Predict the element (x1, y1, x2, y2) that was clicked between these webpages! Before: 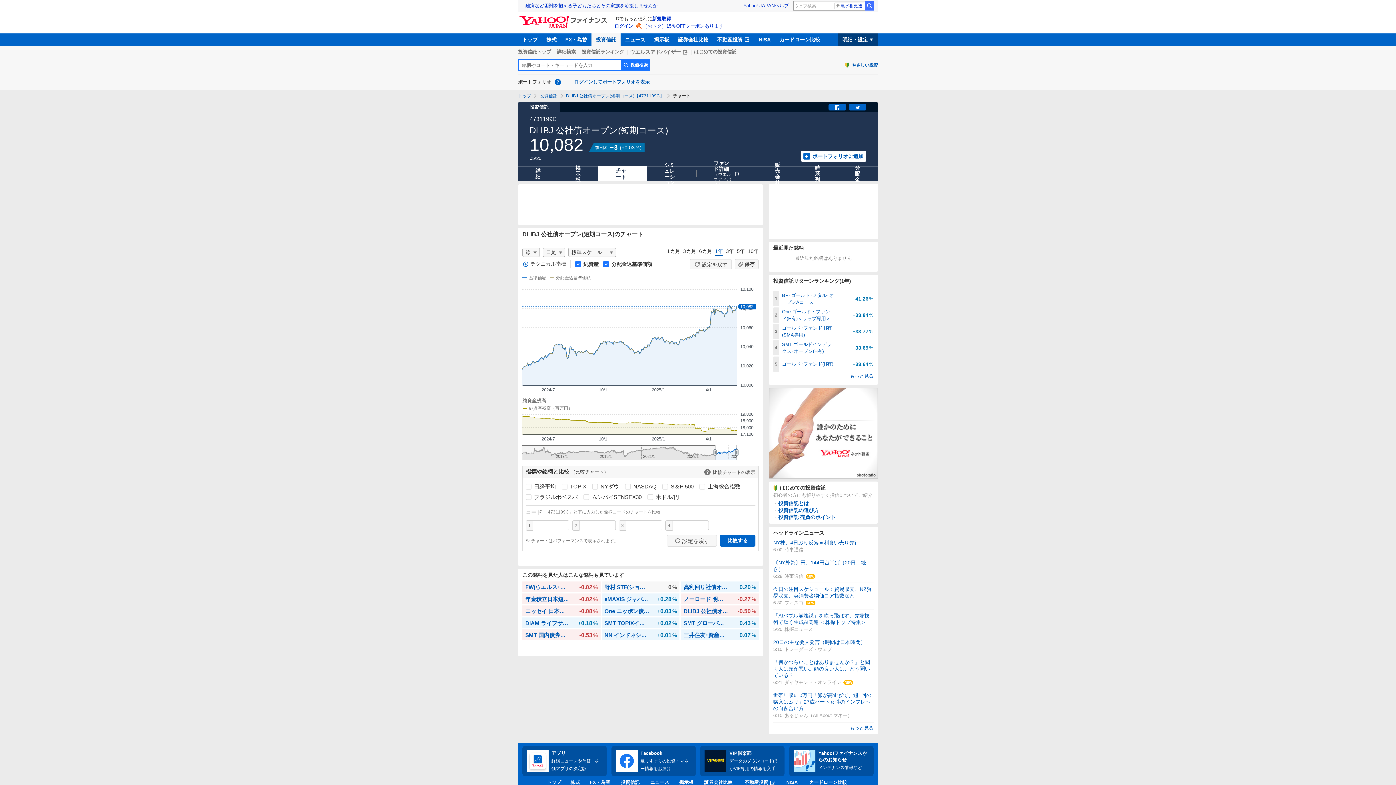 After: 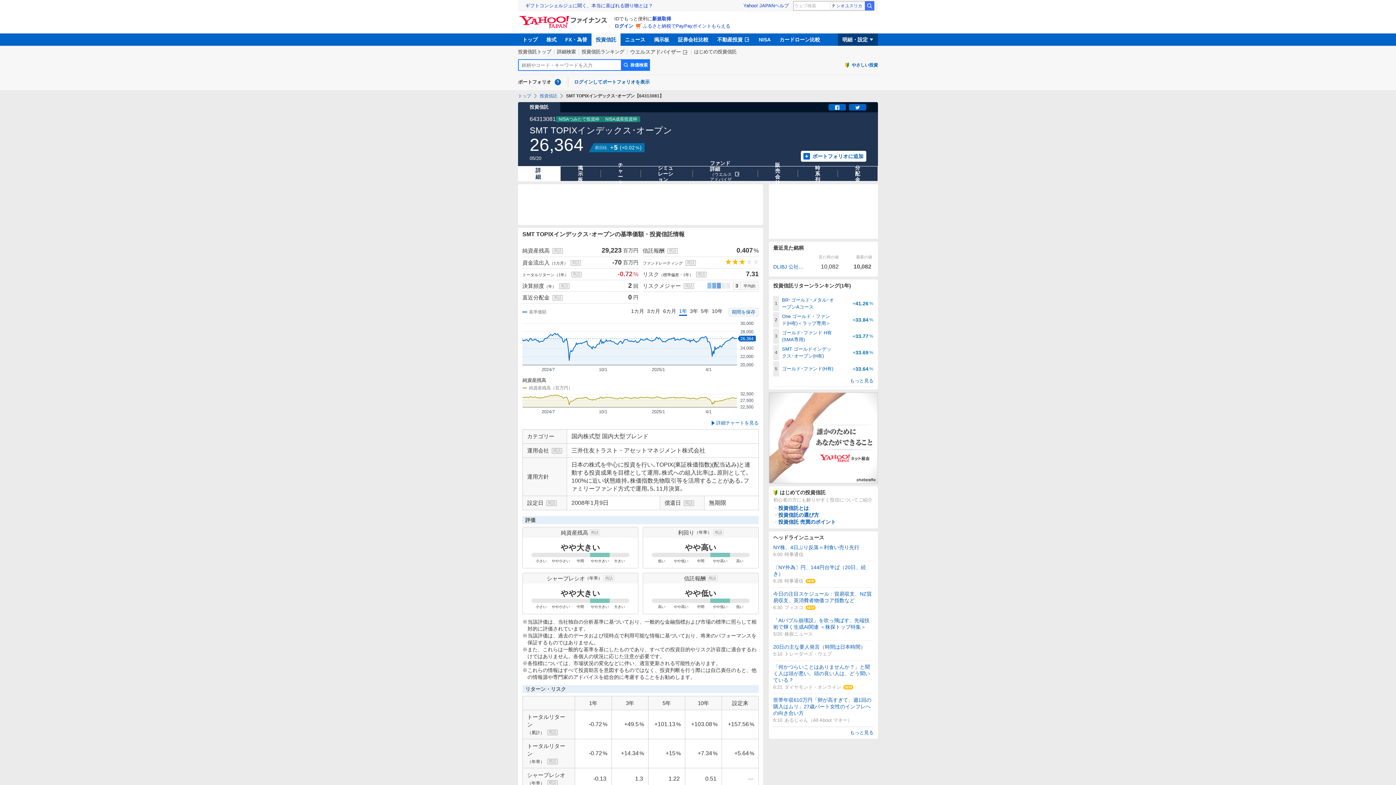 Action: bbox: (601, 617, 679, 628) label: SMT TOPIXインデックス･オープン
+0.02%